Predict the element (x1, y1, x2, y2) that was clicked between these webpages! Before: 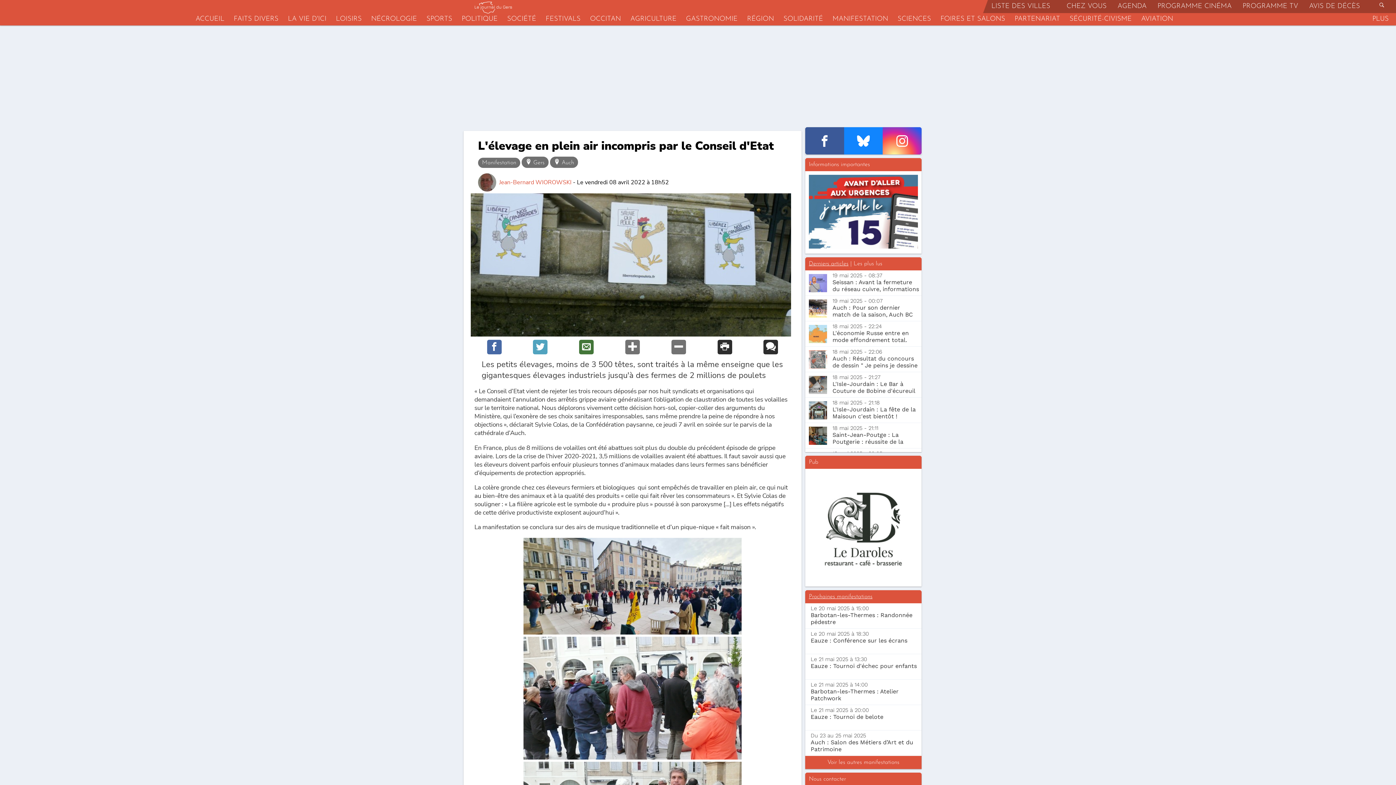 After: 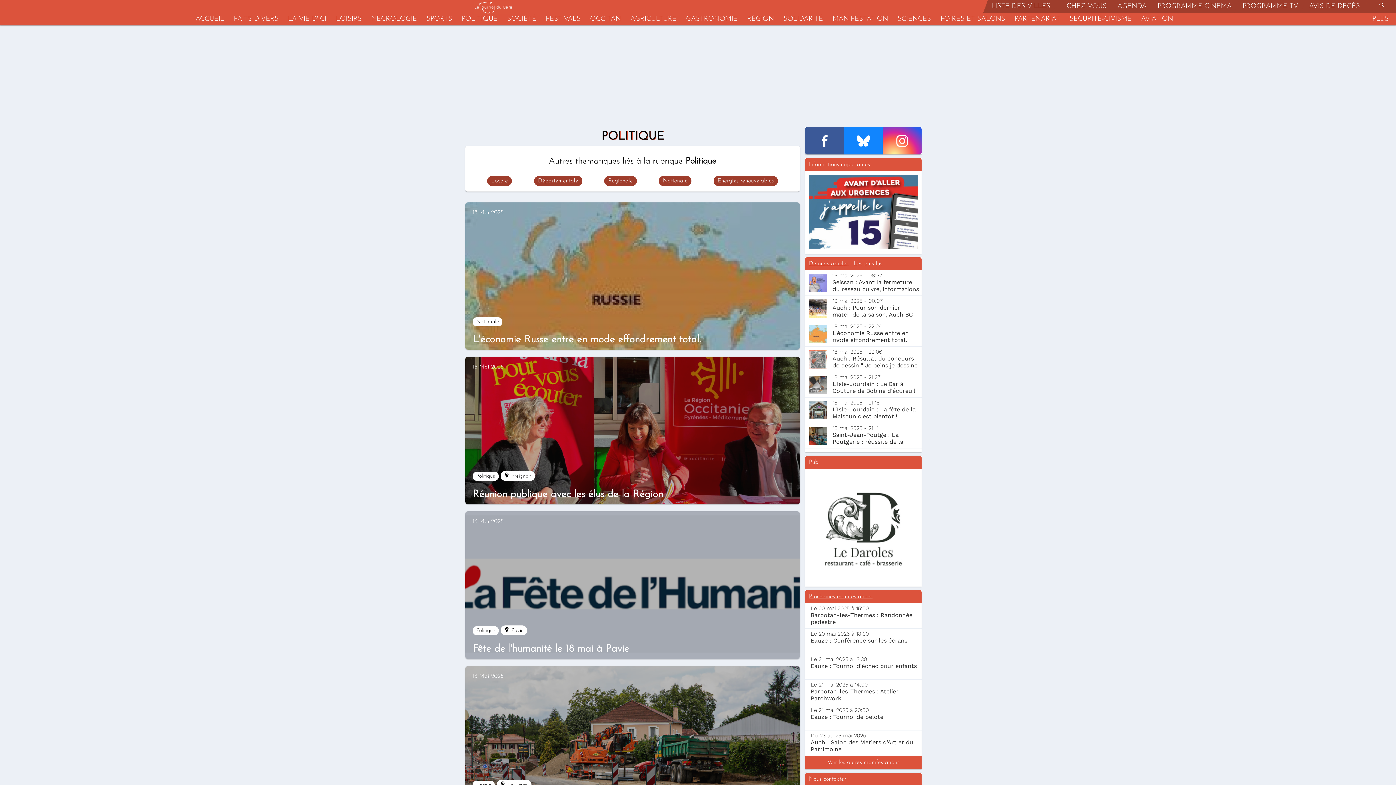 Action: bbox: (458, 12, 501, 25) label: POLITIQUE